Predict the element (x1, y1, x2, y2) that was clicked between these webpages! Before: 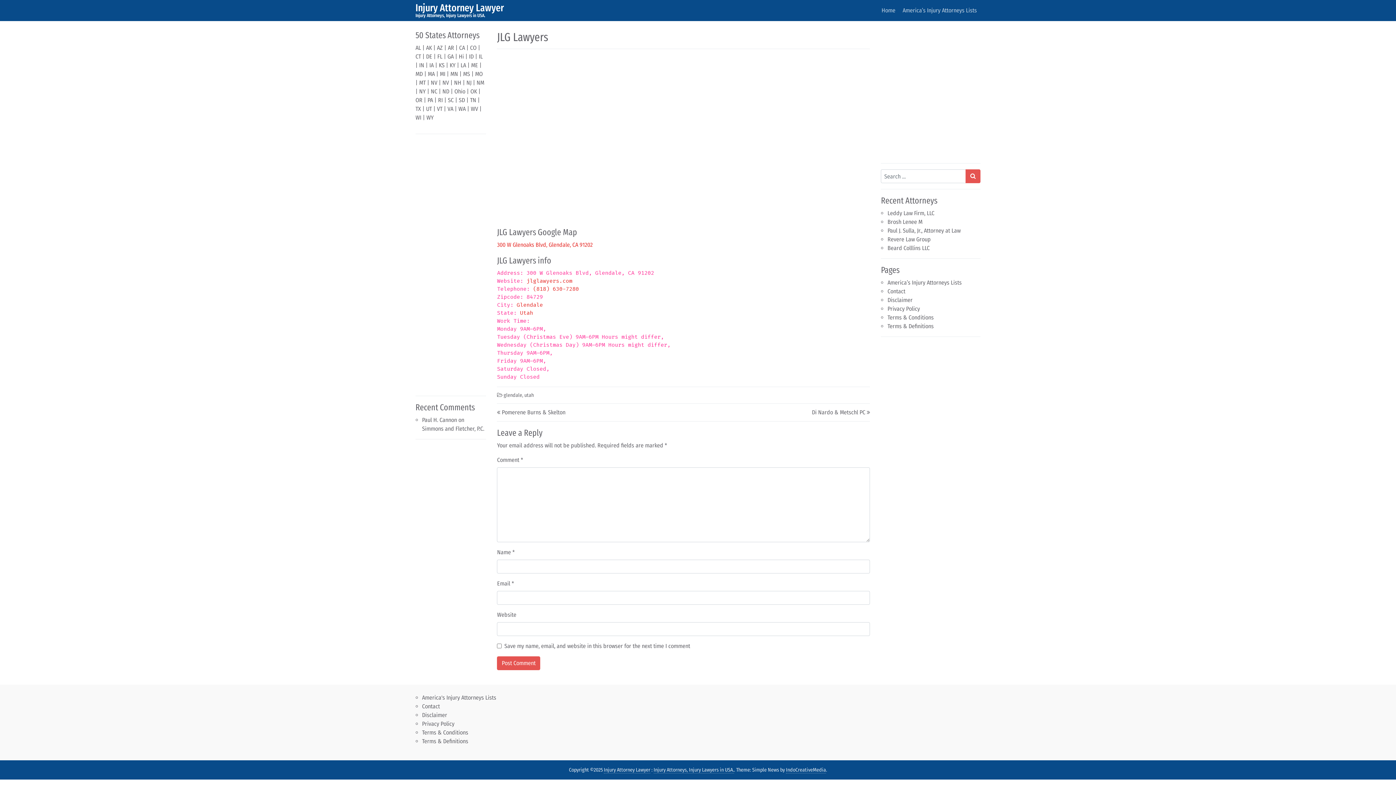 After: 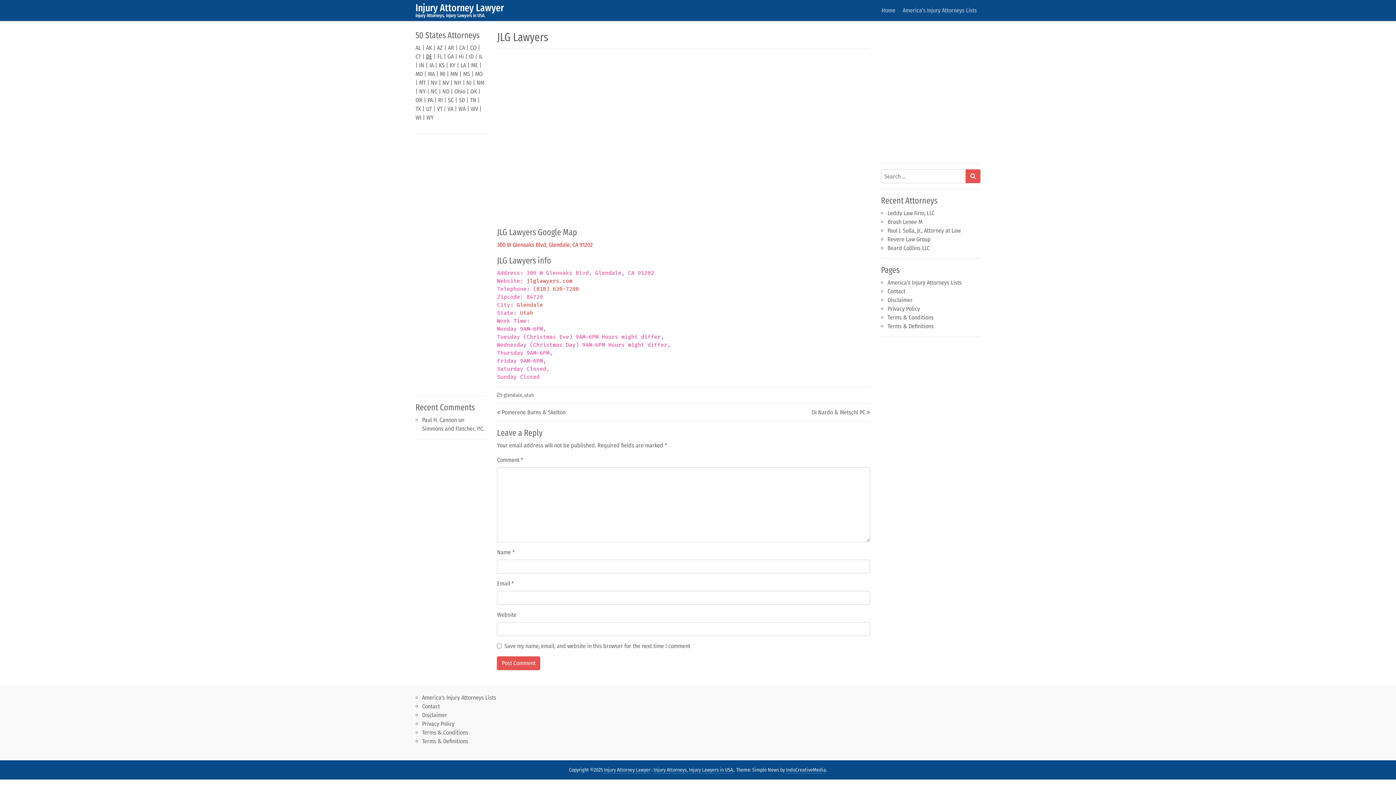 Action: bbox: (426, 53, 432, 60) label: DE